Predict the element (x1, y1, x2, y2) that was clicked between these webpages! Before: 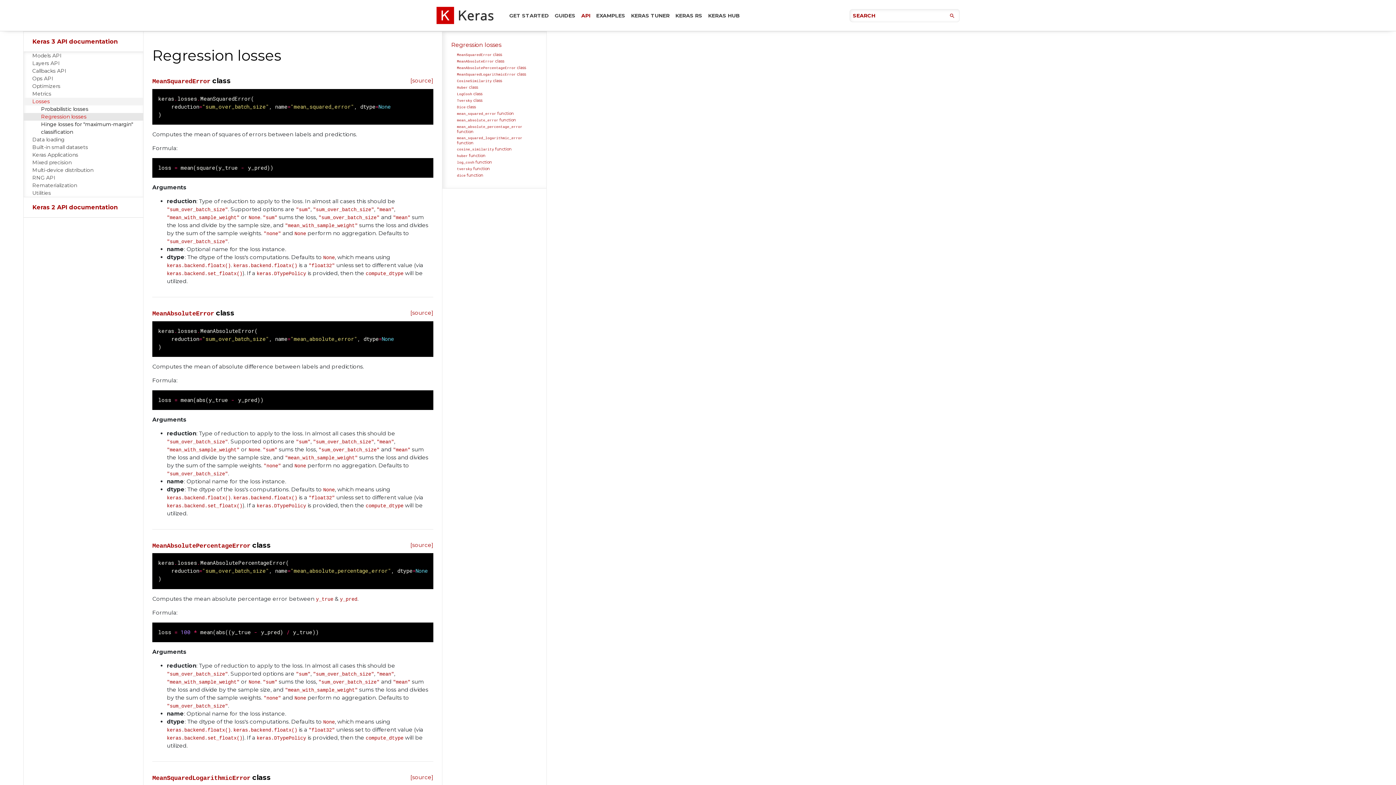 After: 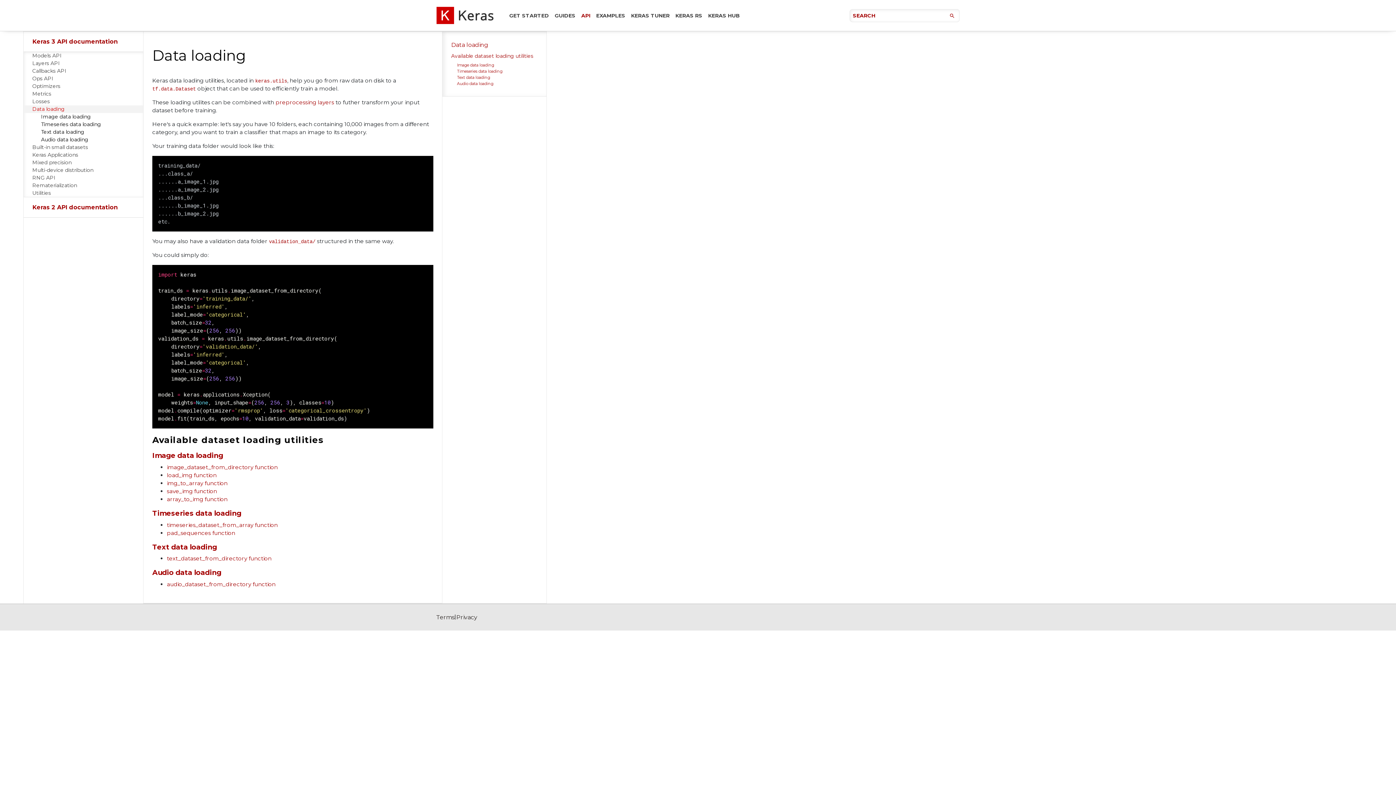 Action: bbox: (23, 136, 143, 143) label: Data loading